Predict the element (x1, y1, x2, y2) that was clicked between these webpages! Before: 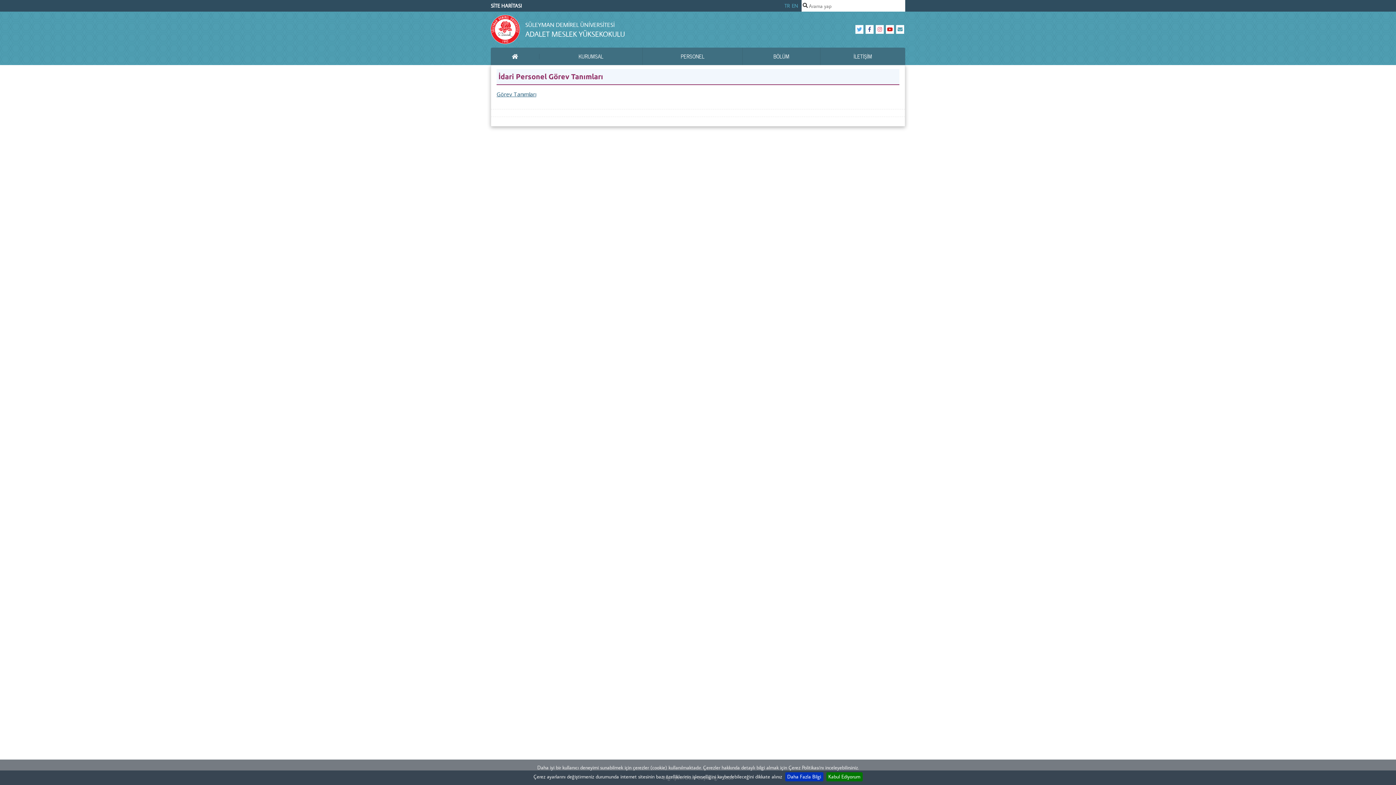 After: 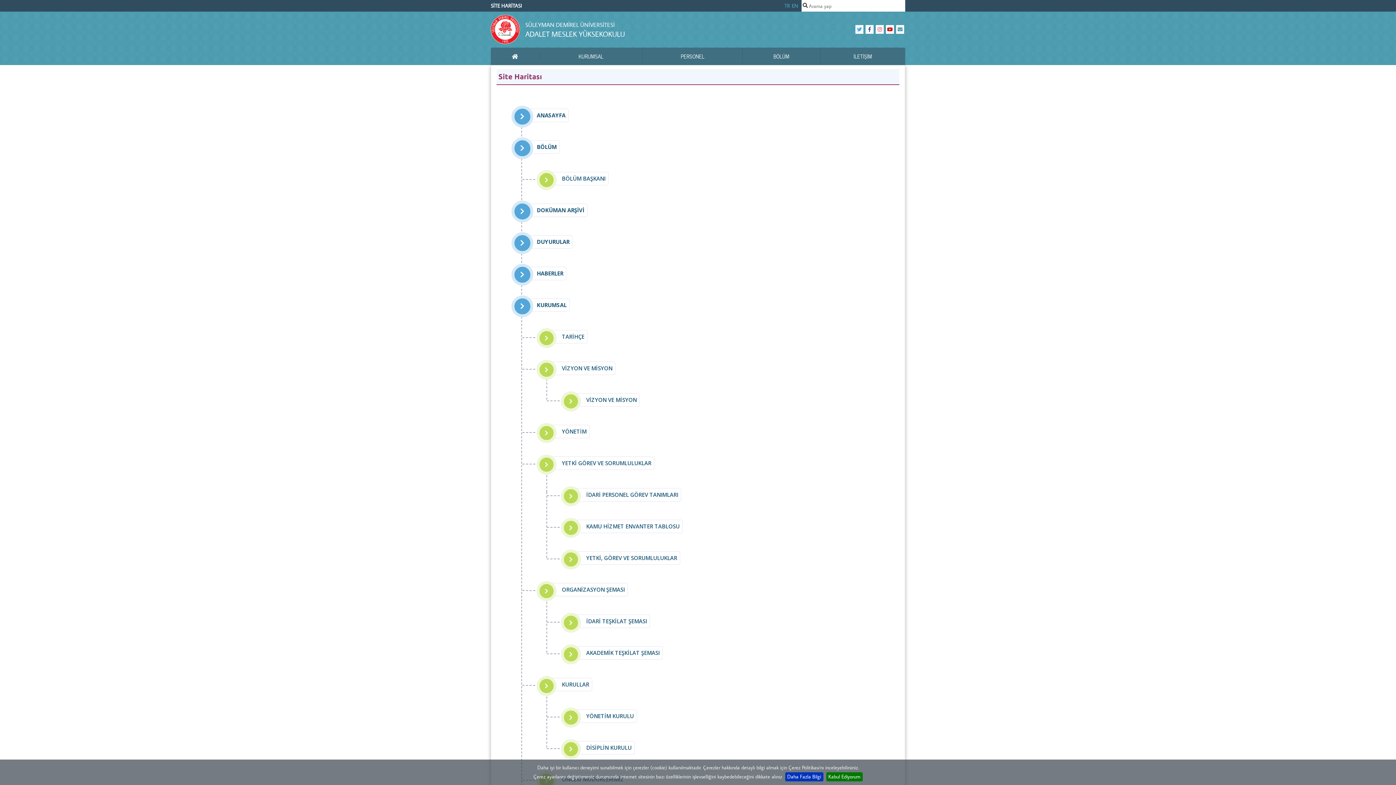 Action: bbox: (490, 2, 522, 9) label: SİTE HARİTASI